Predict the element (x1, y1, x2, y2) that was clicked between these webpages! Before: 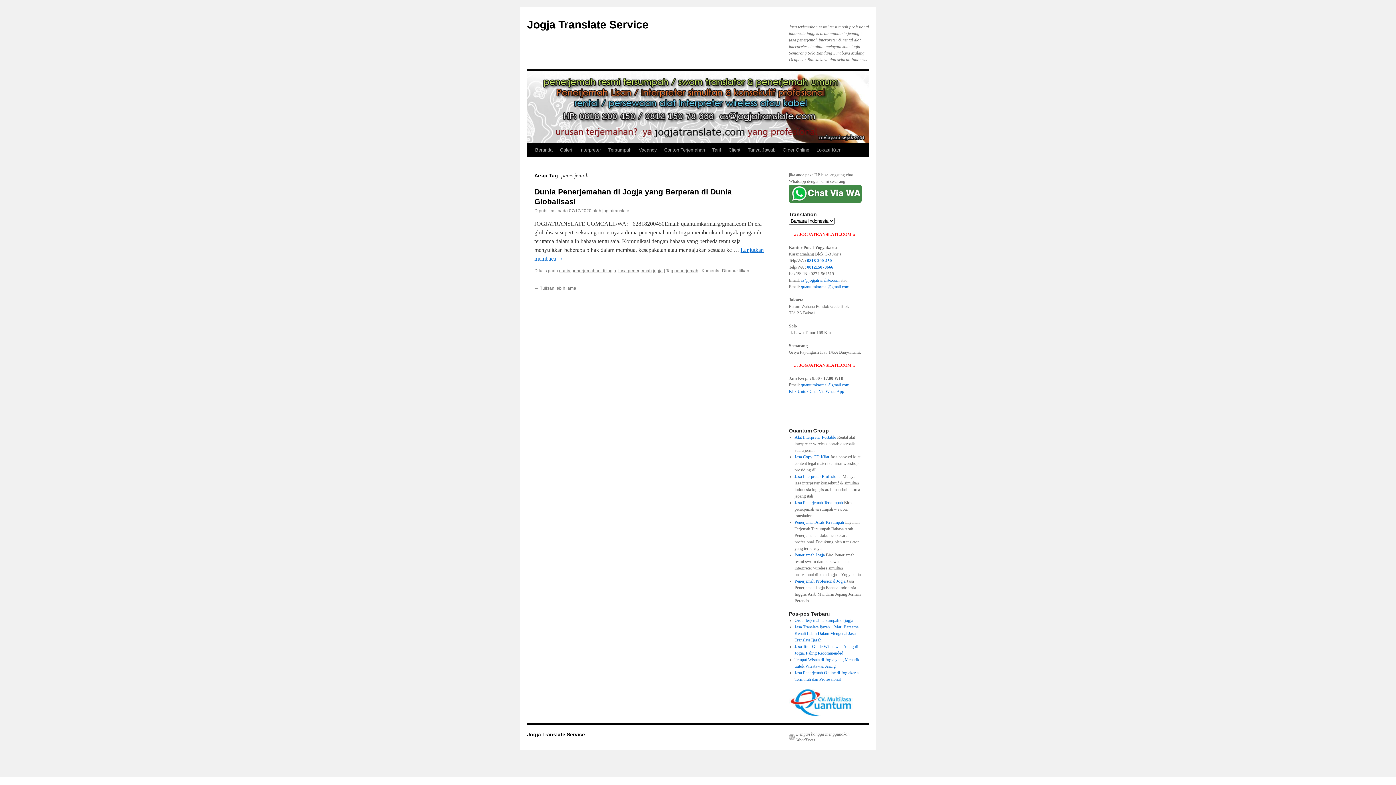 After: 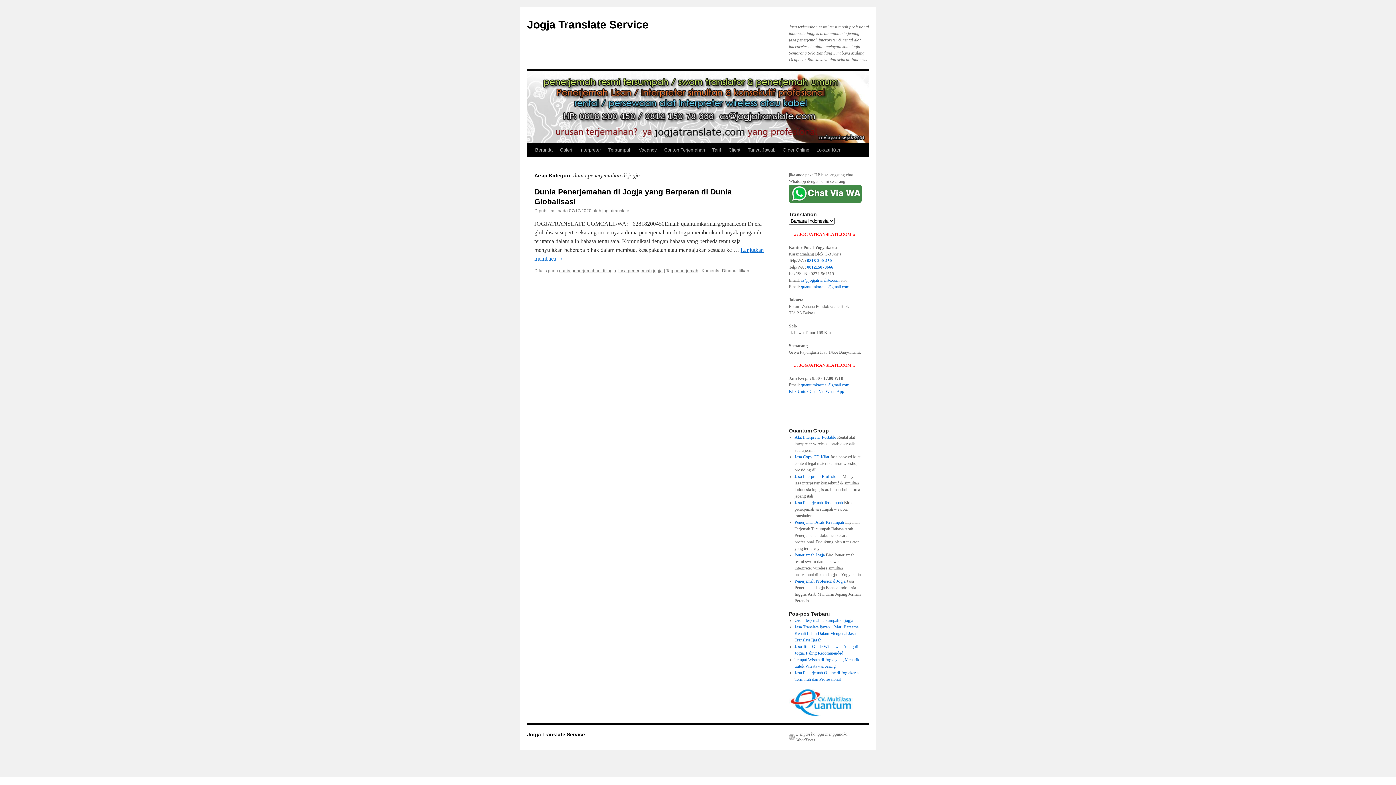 Action: bbox: (559, 268, 616, 273) label: dunia penerjemahan di jogja